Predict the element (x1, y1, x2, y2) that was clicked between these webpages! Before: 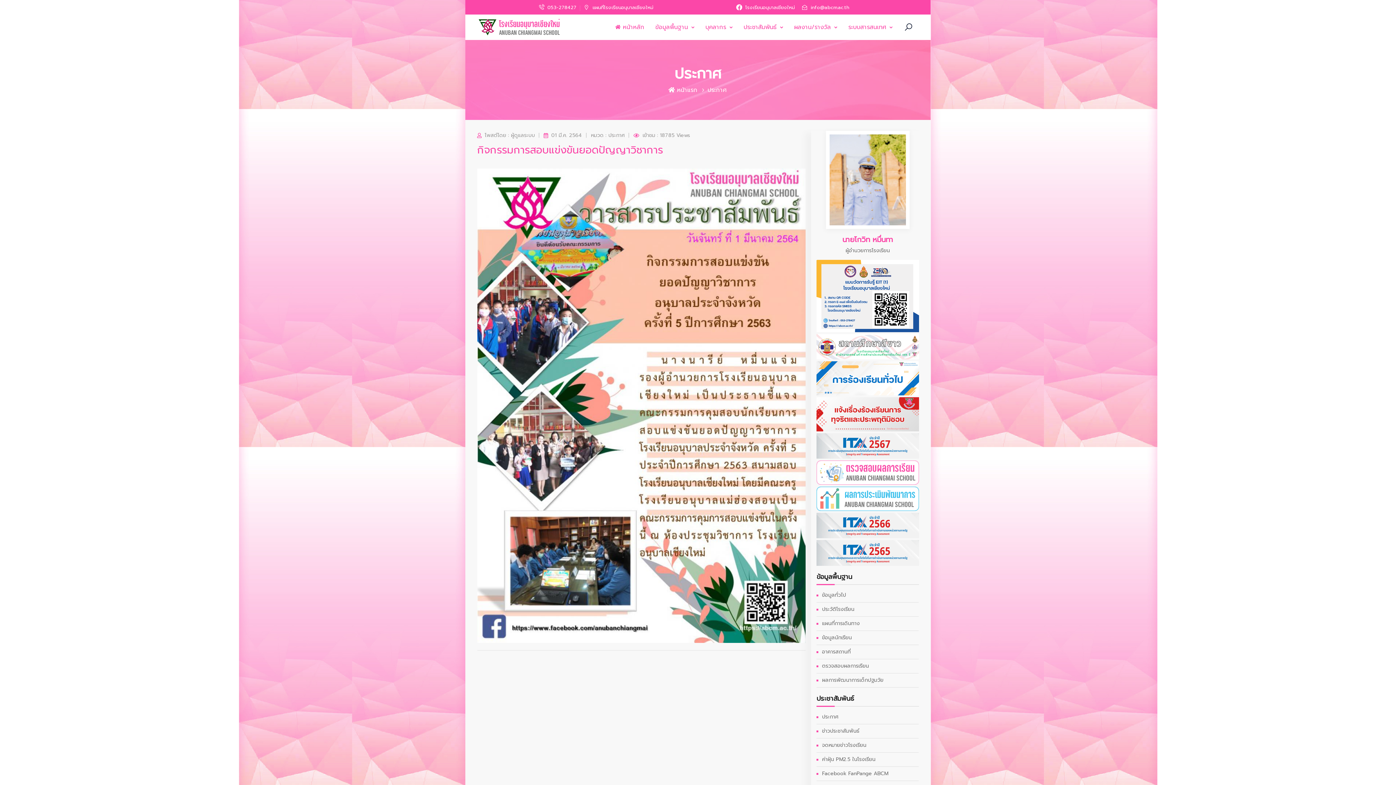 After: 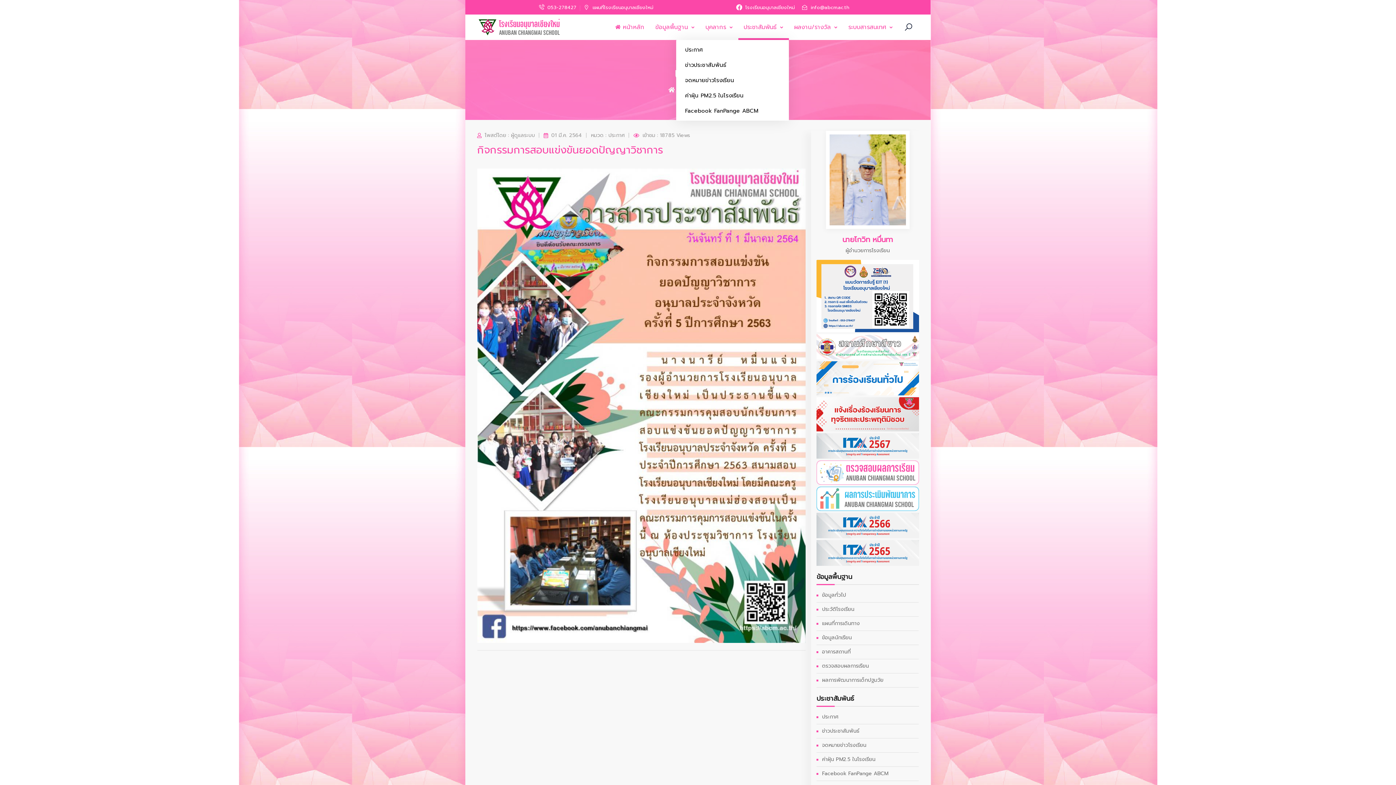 Action: label: ประชาสัมพันธ์  bbox: (738, 14, 788, 40)